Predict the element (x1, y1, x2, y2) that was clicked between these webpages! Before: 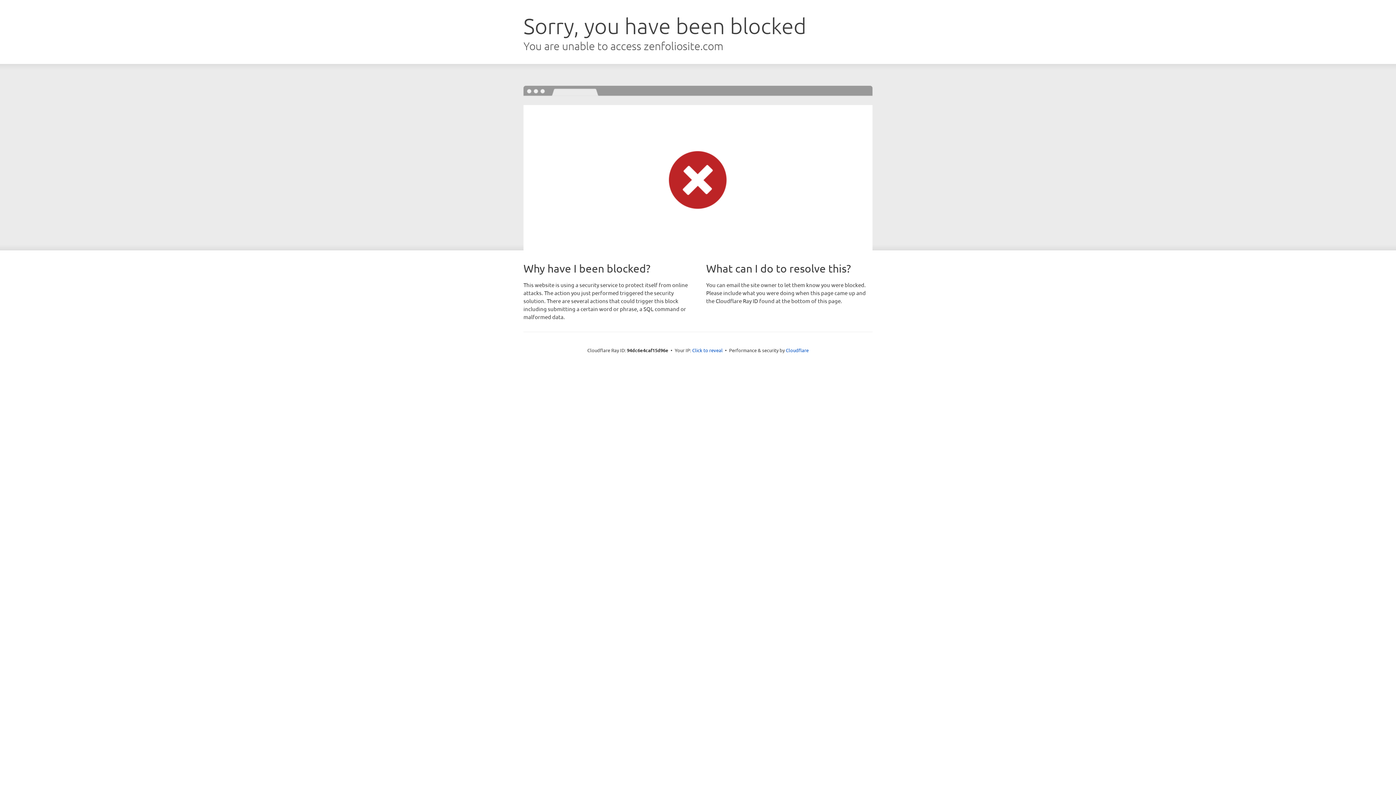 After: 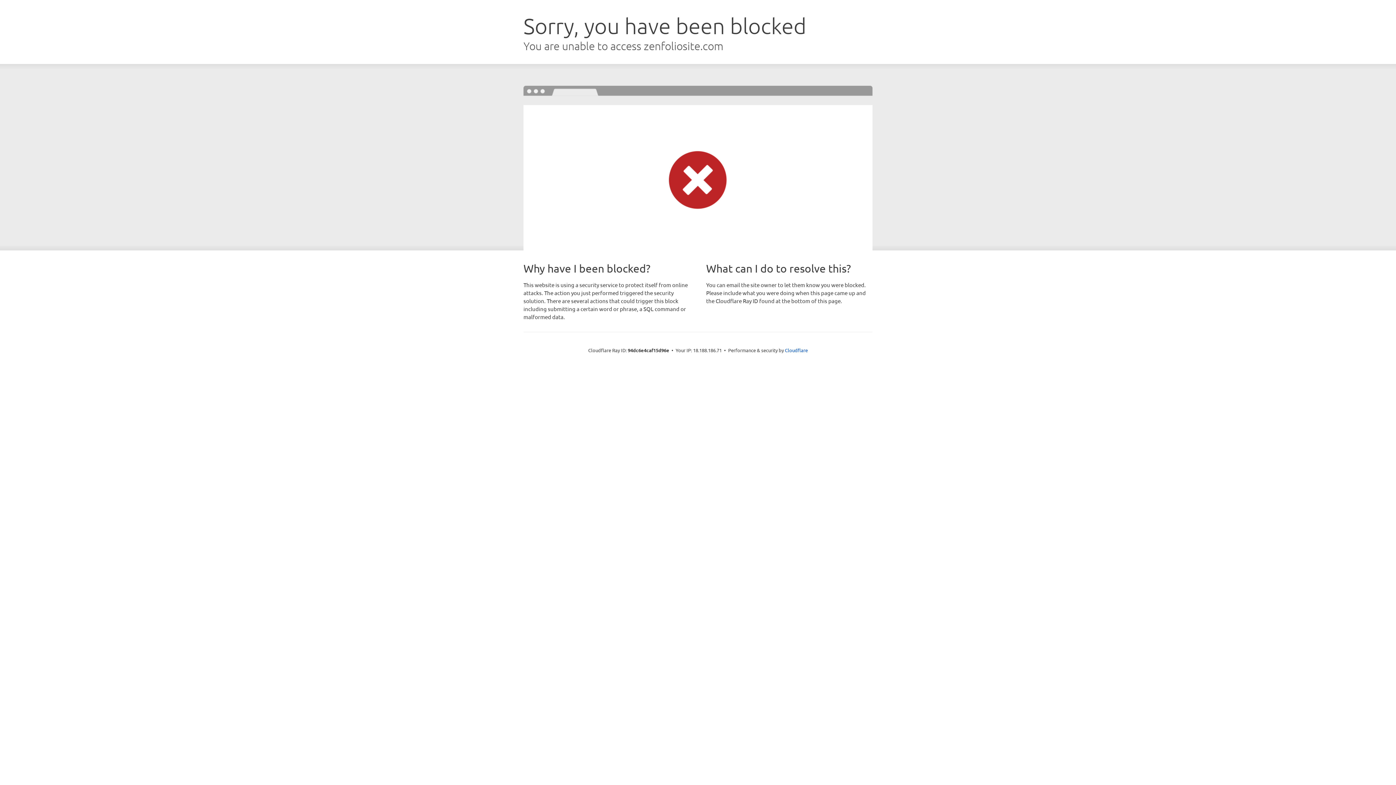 Action: bbox: (692, 346, 722, 353) label: Click to reveal